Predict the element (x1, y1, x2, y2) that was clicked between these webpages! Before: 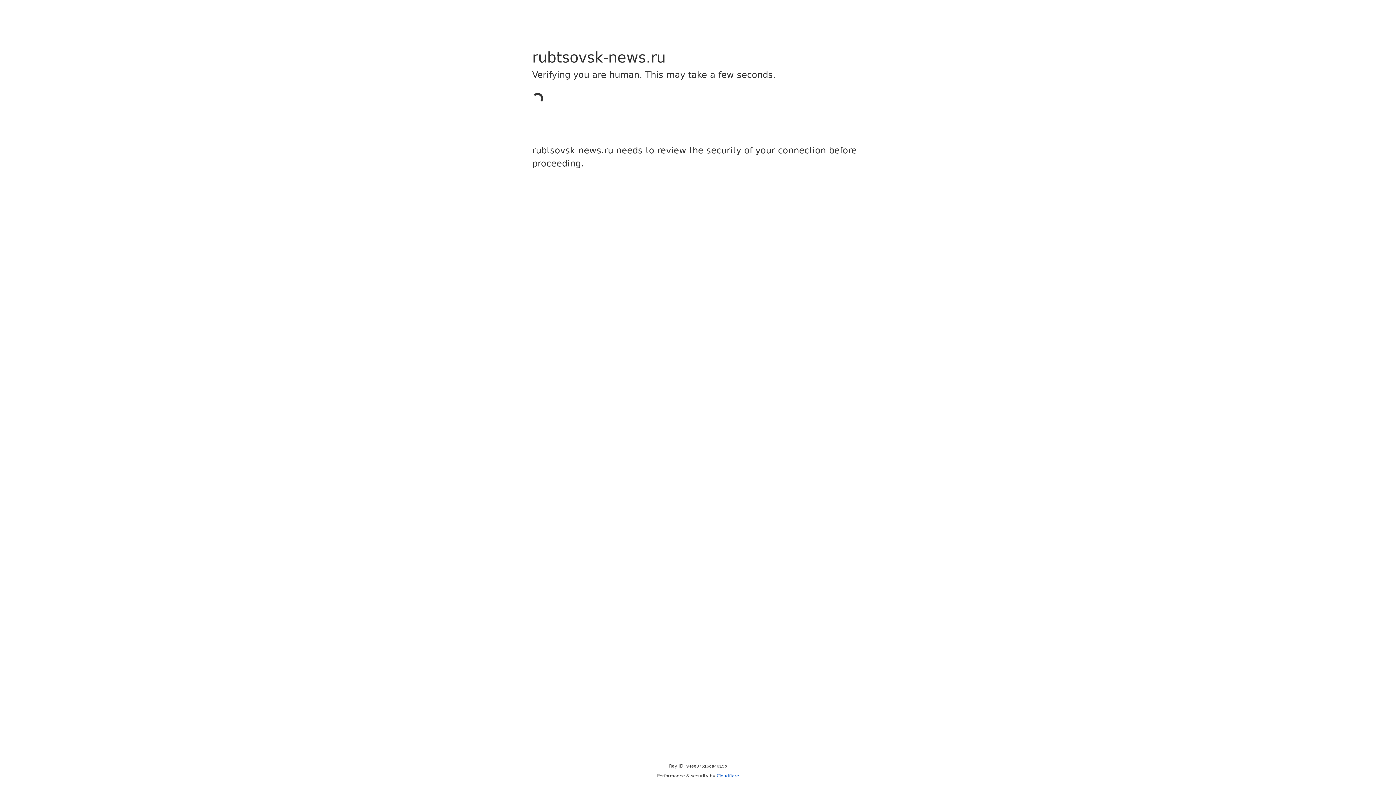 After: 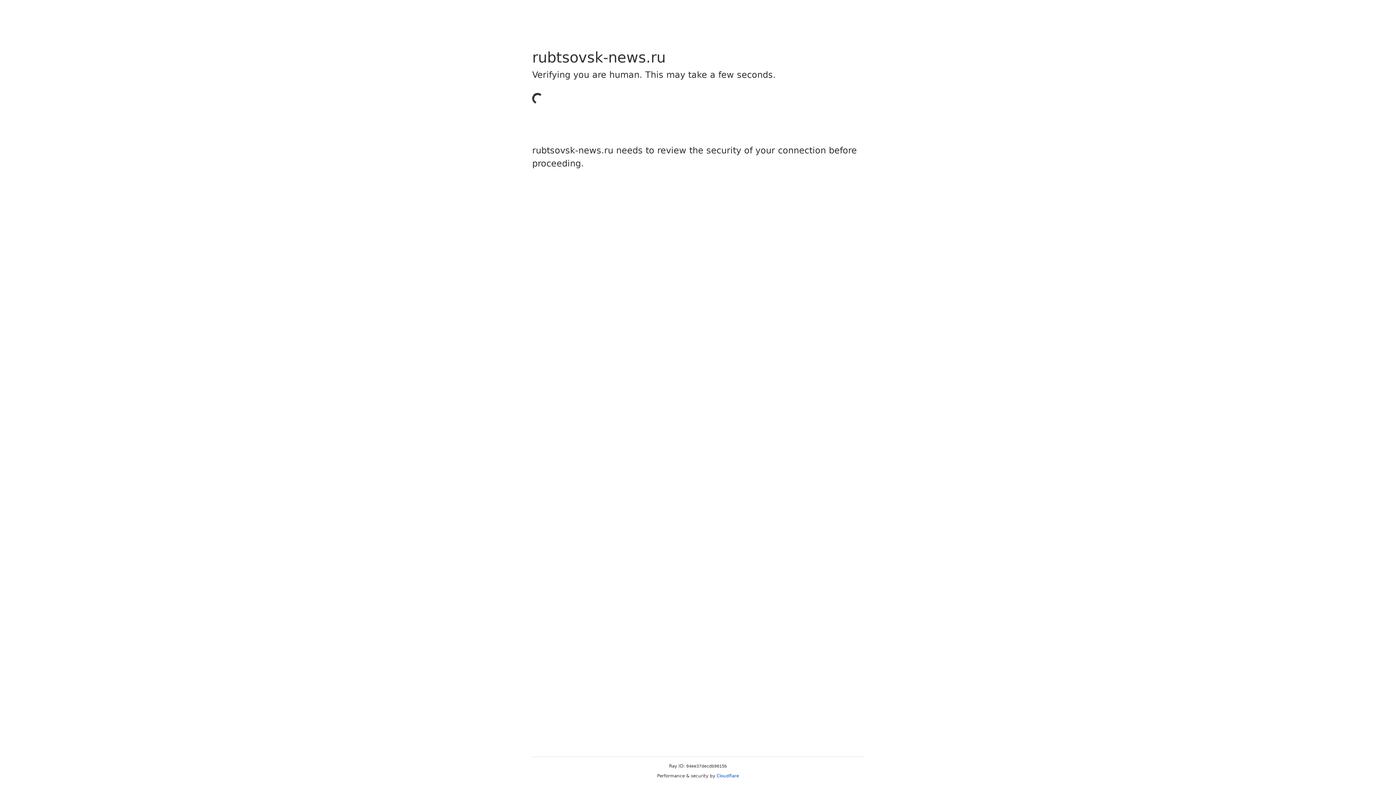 Action: bbox: (716, 773, 739, 778) label: Cloudflare